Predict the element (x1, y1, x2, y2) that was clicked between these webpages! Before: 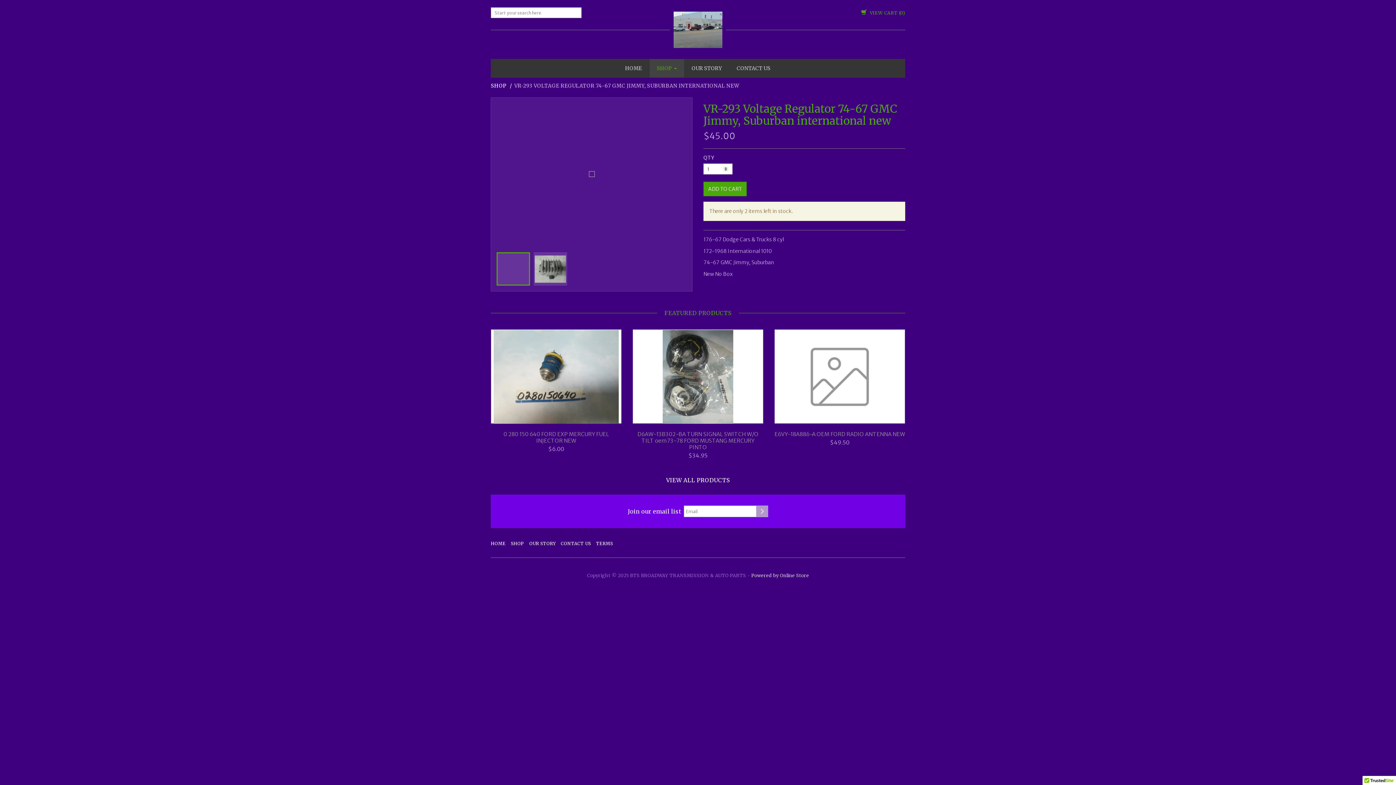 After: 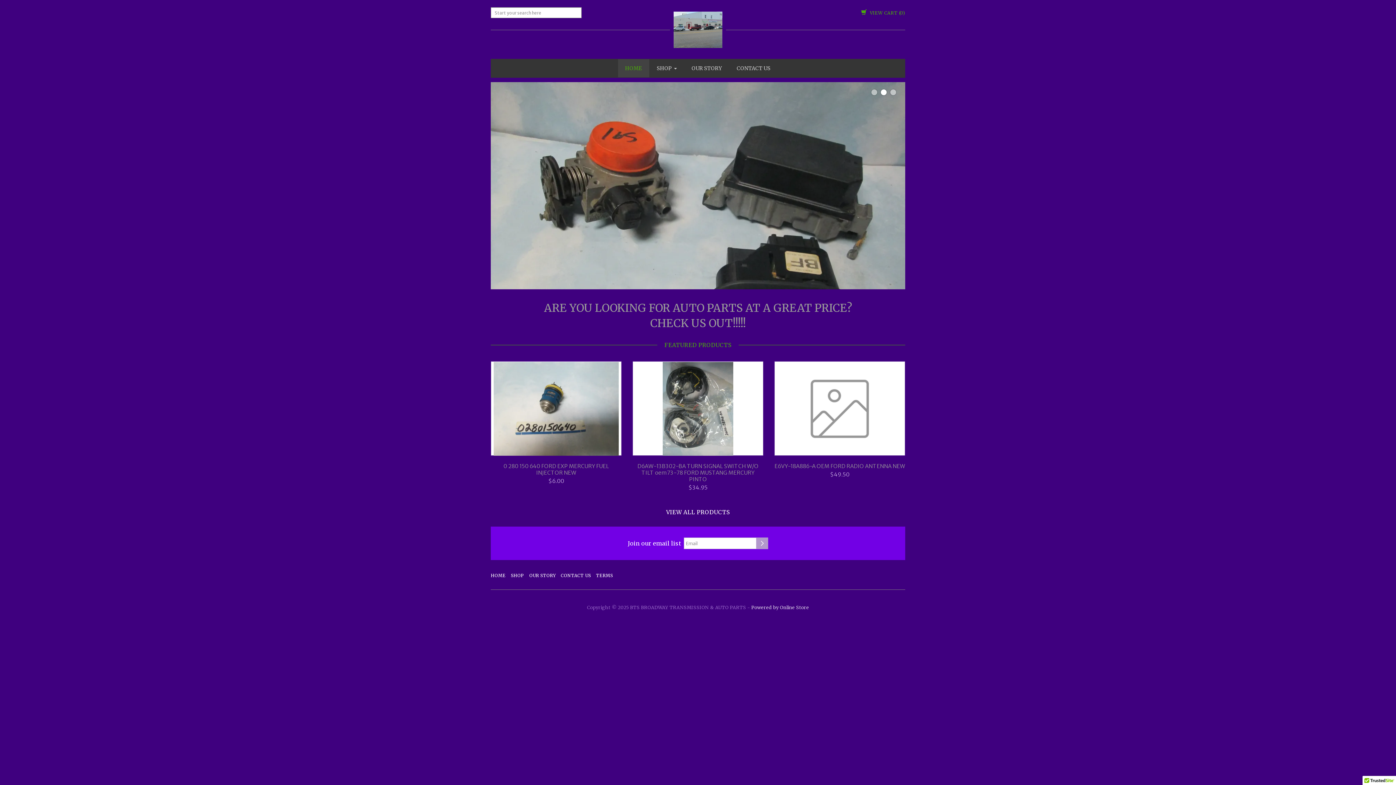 Action: label: HOME bbox: (618, 59, 649, 77)